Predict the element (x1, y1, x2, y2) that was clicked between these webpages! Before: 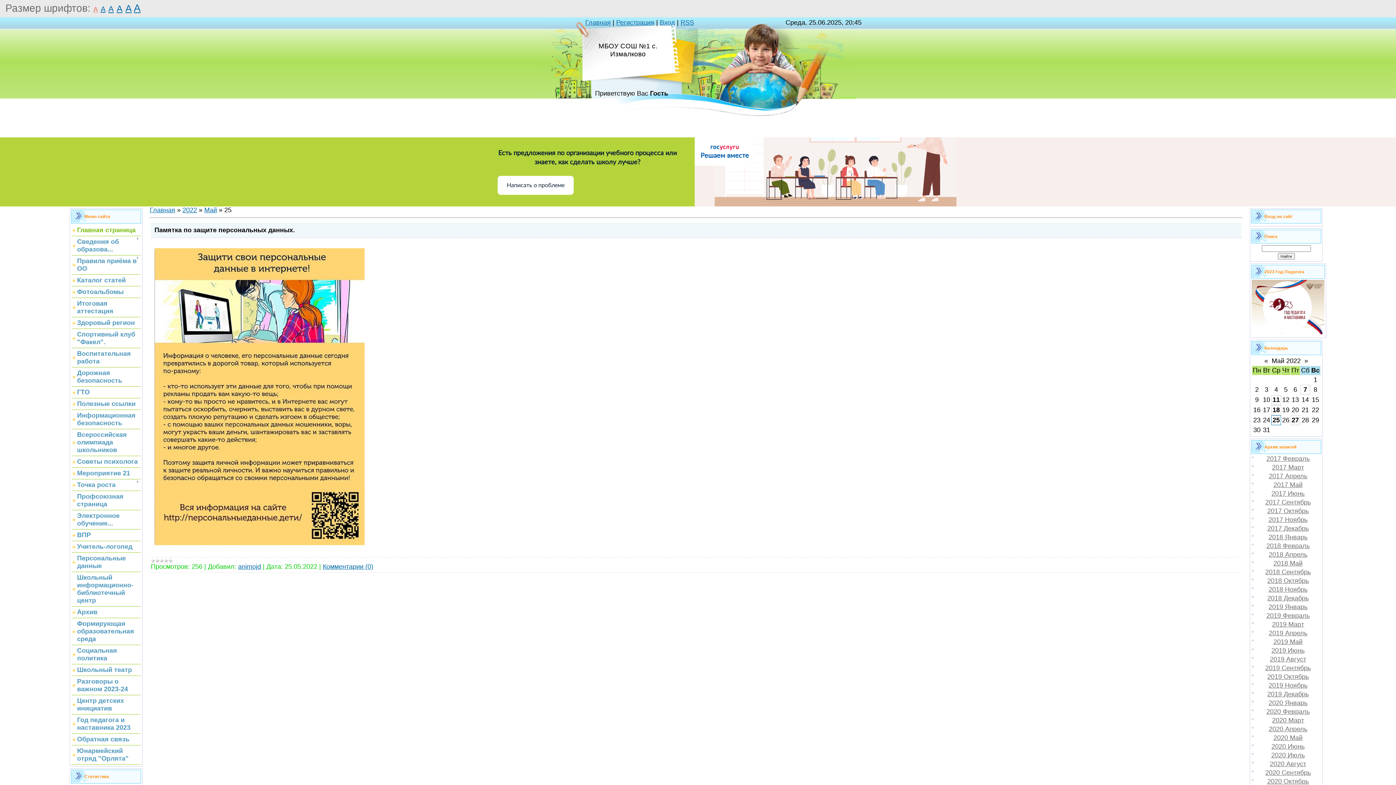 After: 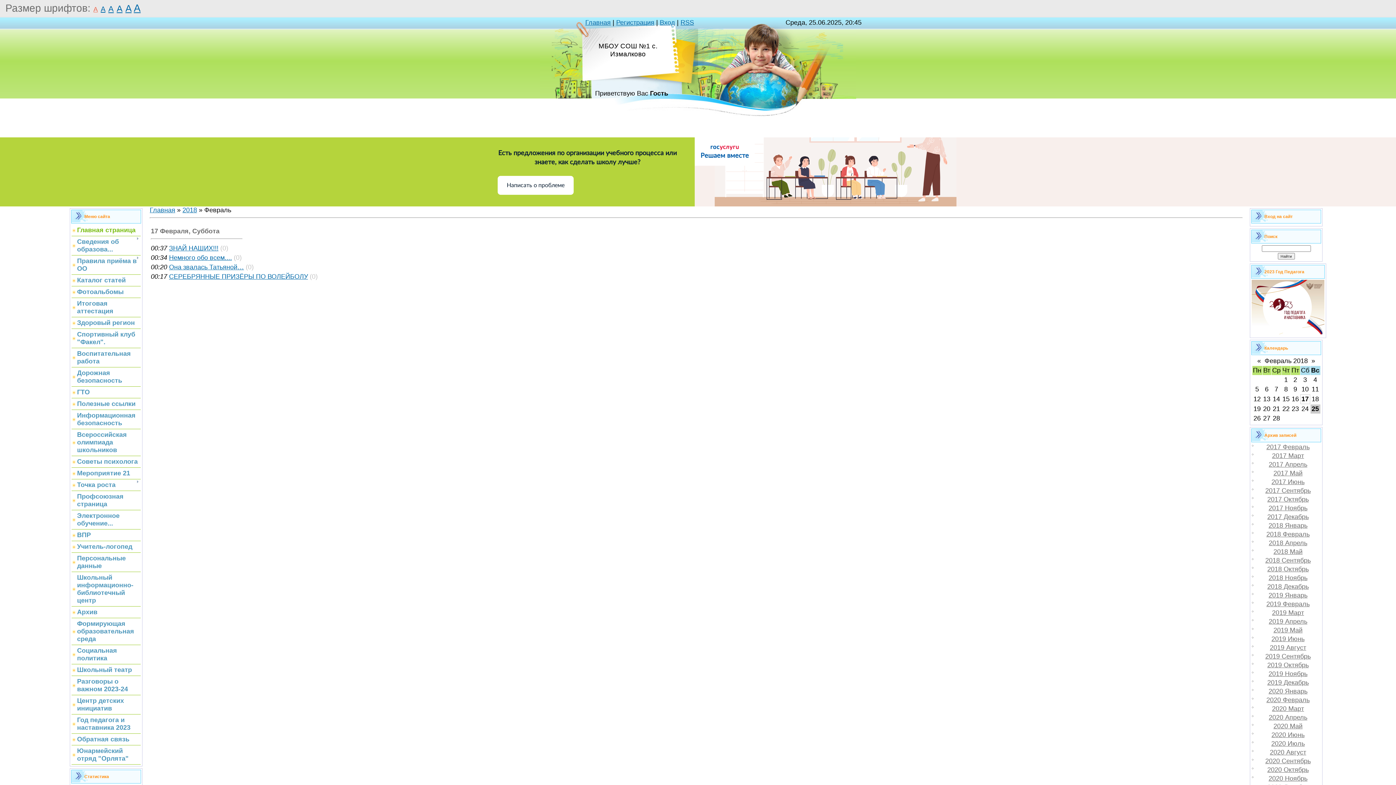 Action: bbox: (1266, 542, 1310, 549) label: 2018 Февраль